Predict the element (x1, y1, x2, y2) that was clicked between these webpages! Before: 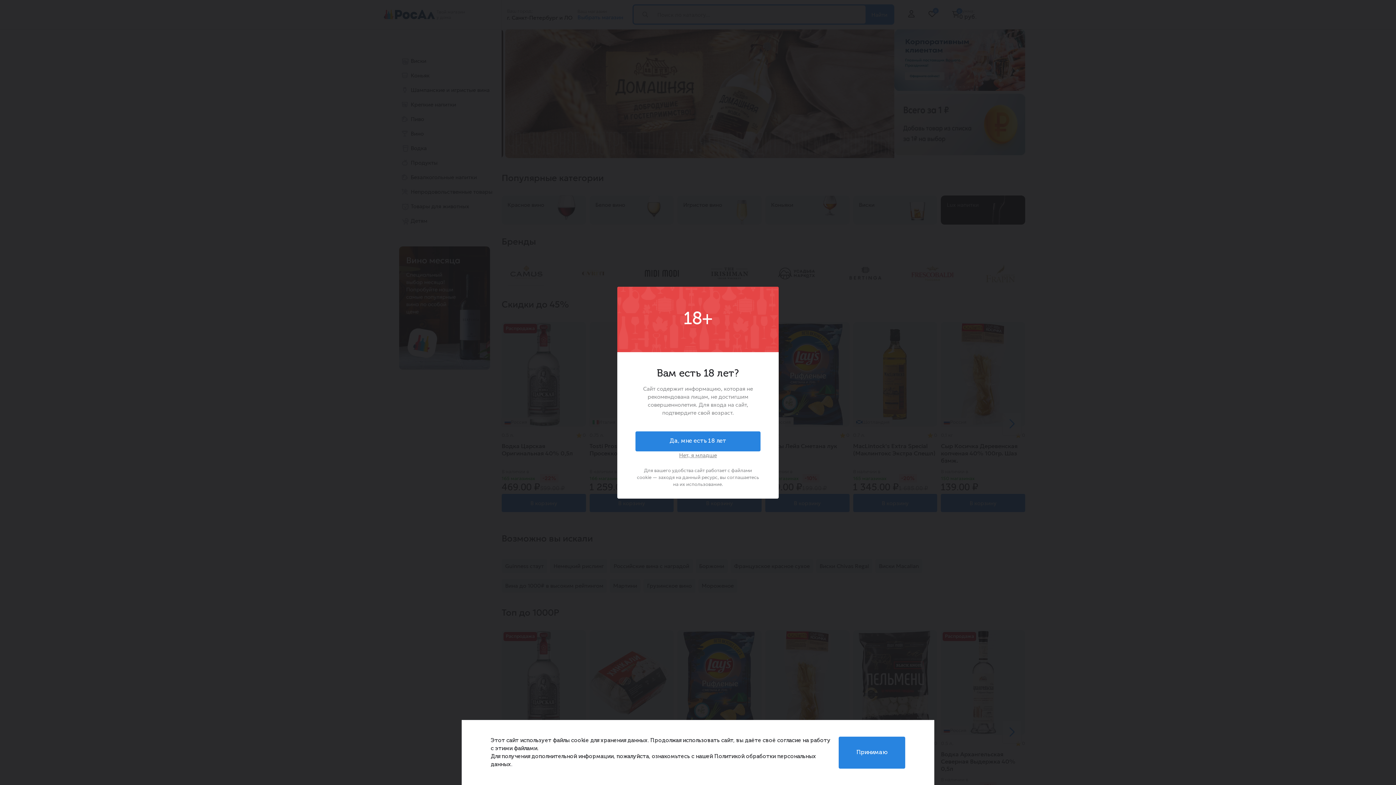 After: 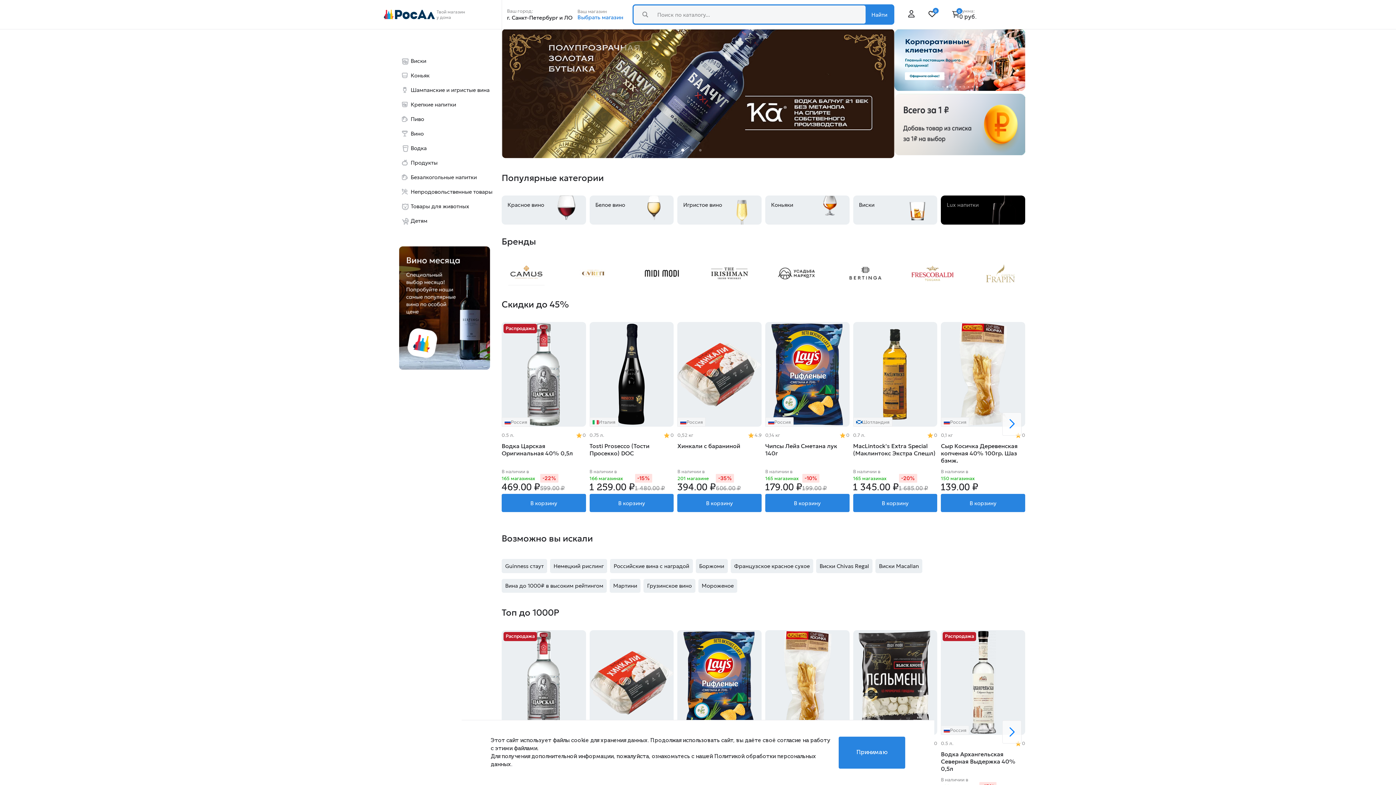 Action: label: Да, мне есть 18 лет bbox: (635, 431, 760, 451)